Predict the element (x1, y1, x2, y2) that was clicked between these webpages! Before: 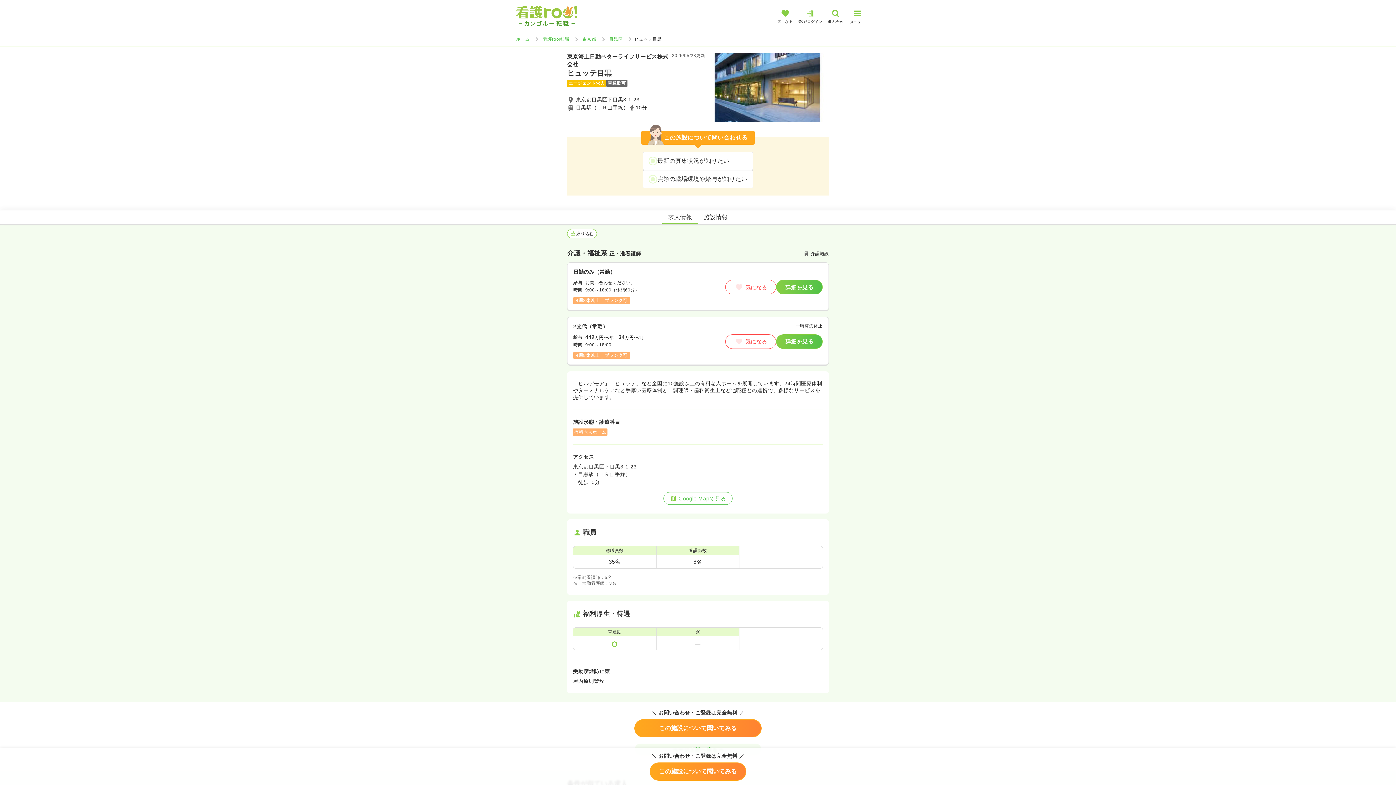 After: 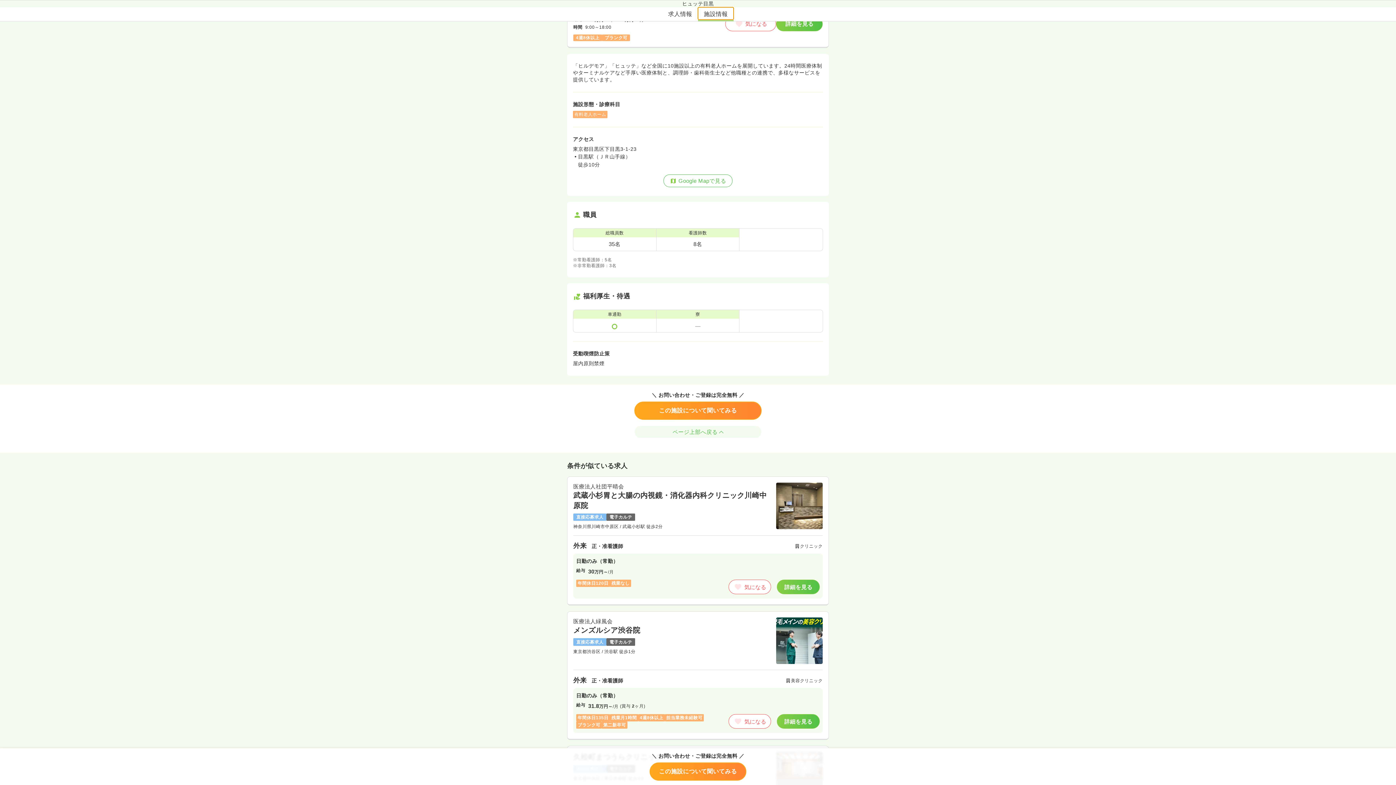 Action: label: 施設情報 bbox: (698, 210, 733, 223)